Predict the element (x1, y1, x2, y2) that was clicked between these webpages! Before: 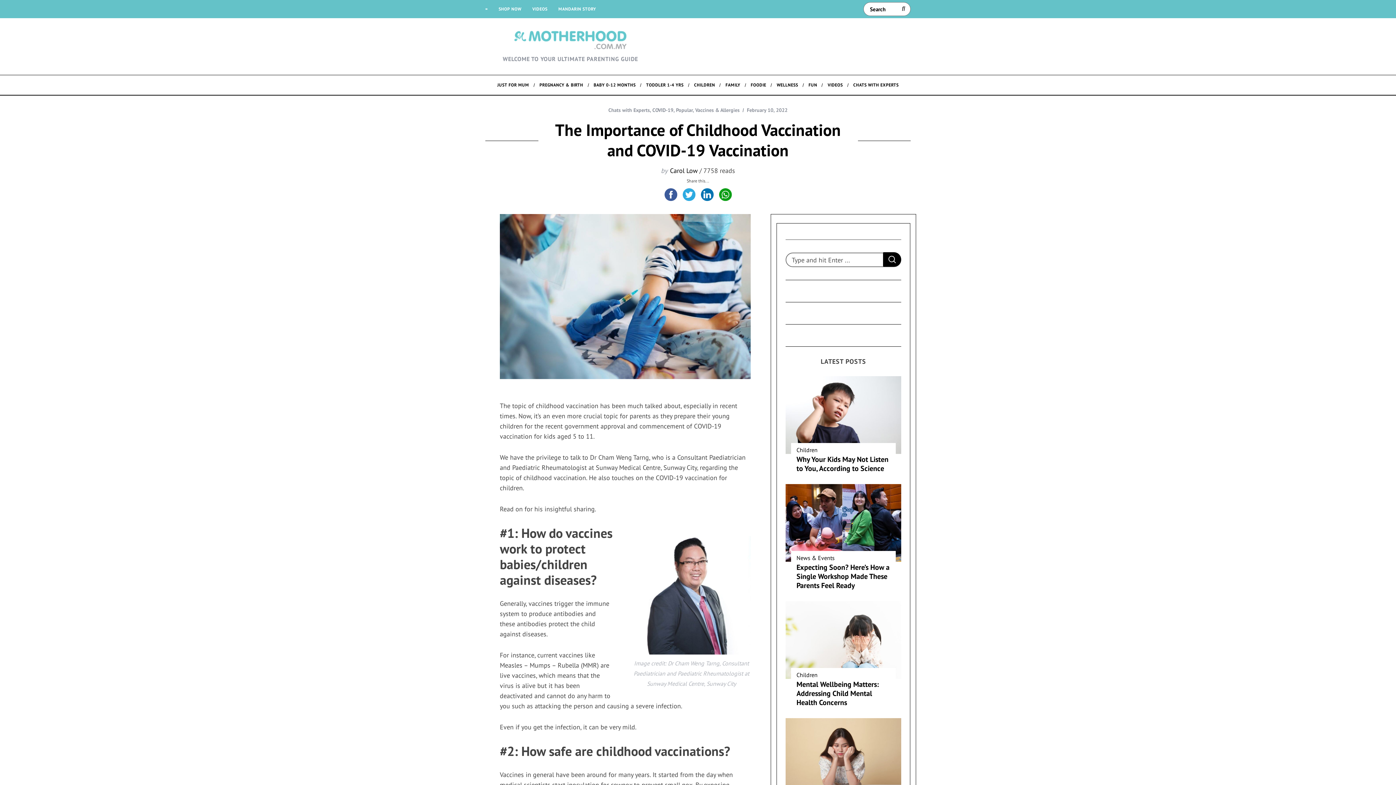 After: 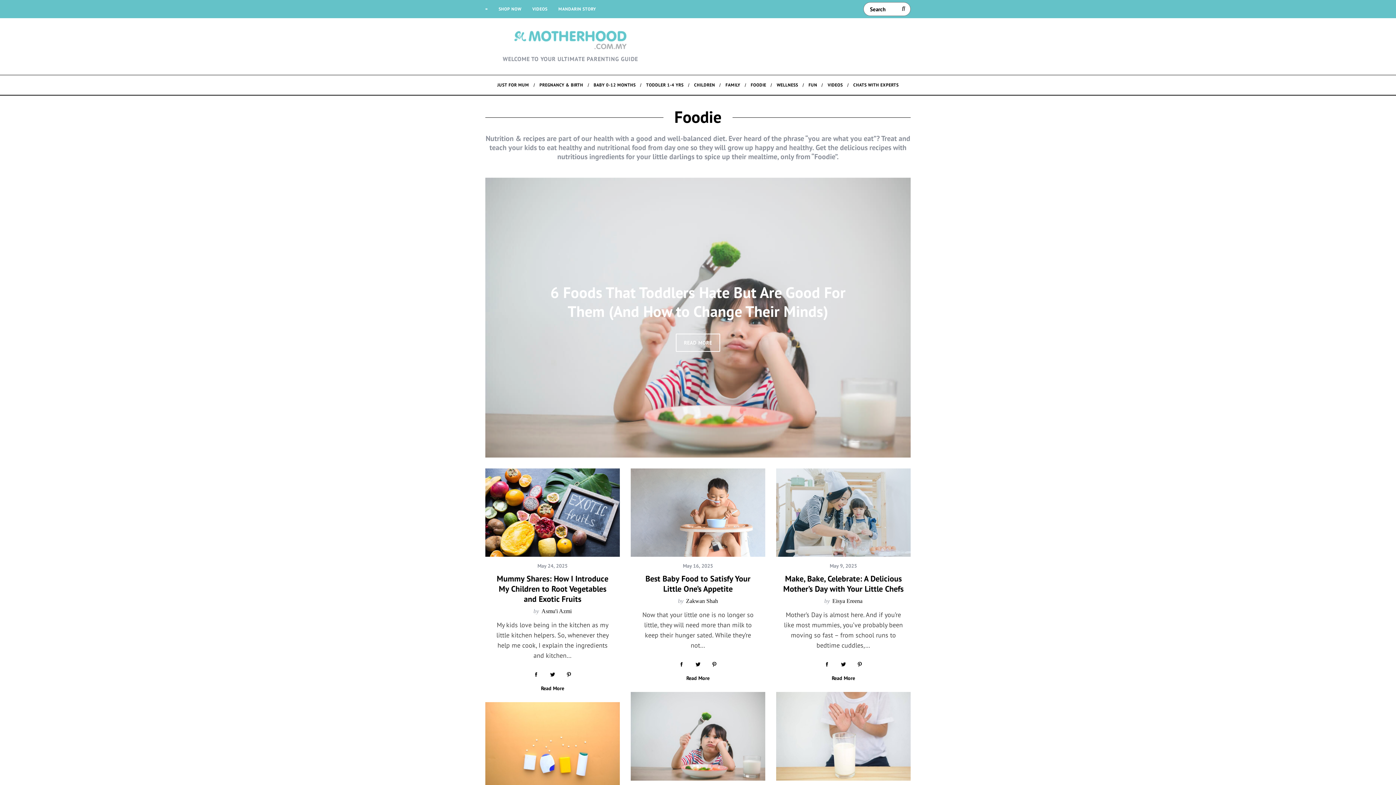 Action: bbox: (745, 75, 771, 94) label: FOODIE